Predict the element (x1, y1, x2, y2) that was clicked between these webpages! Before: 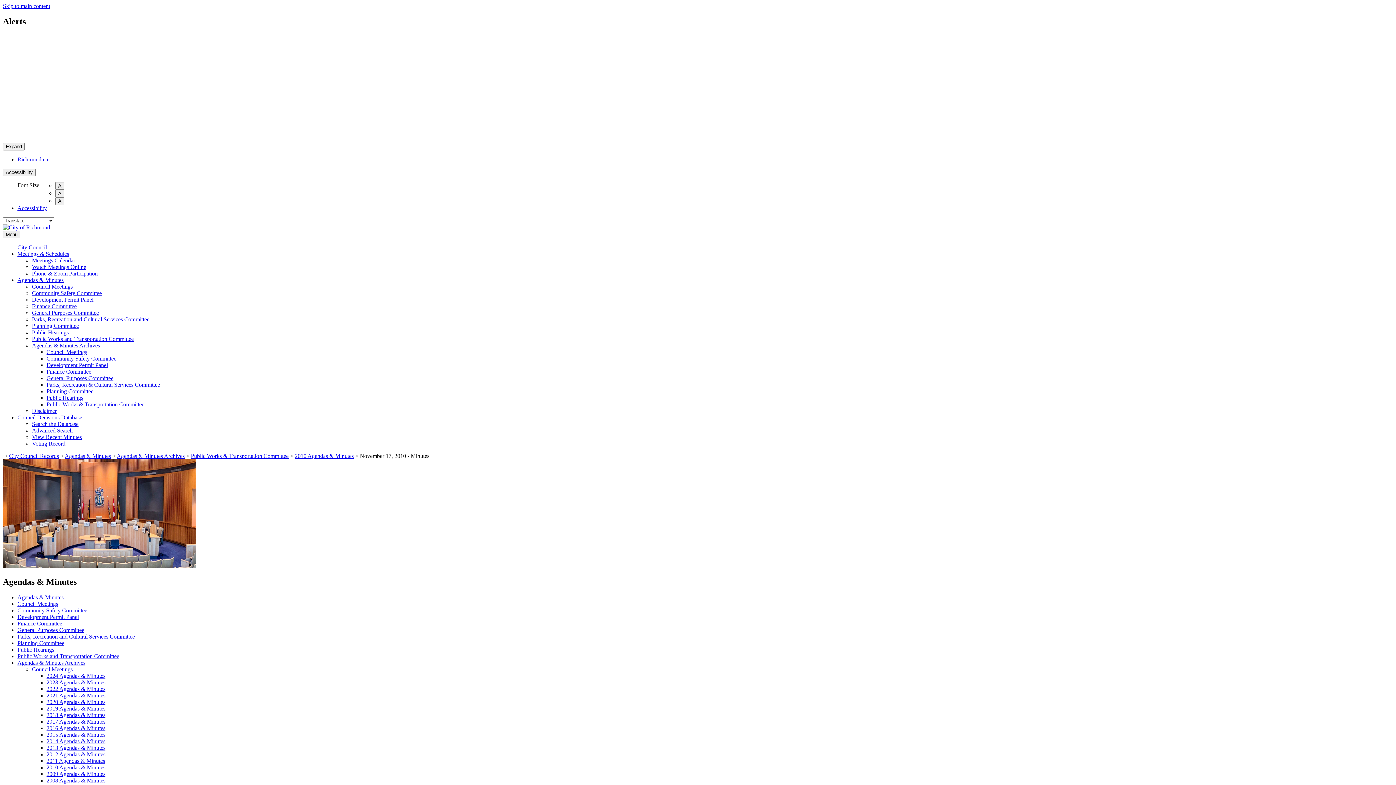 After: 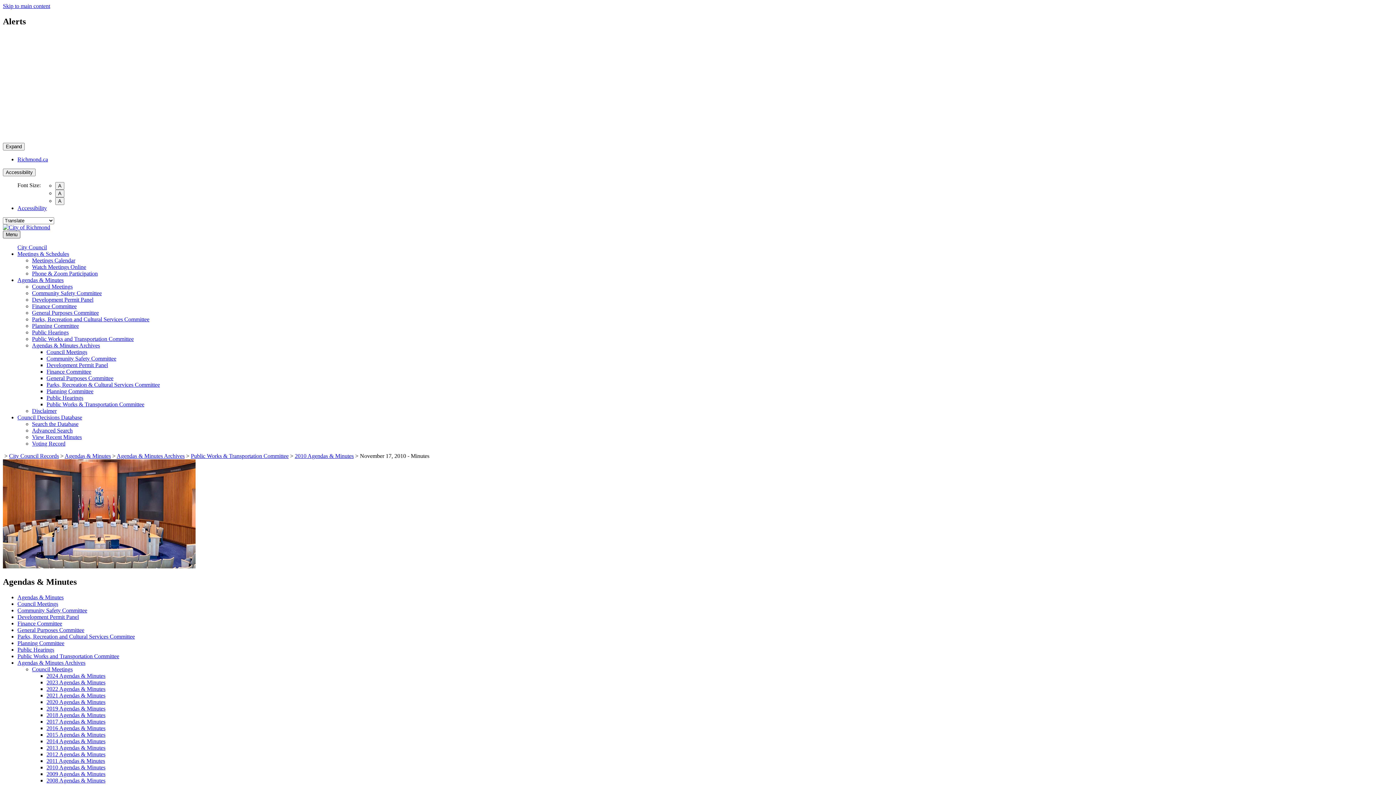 Action: bbox: (2, 230, 20, 238) label: Menu